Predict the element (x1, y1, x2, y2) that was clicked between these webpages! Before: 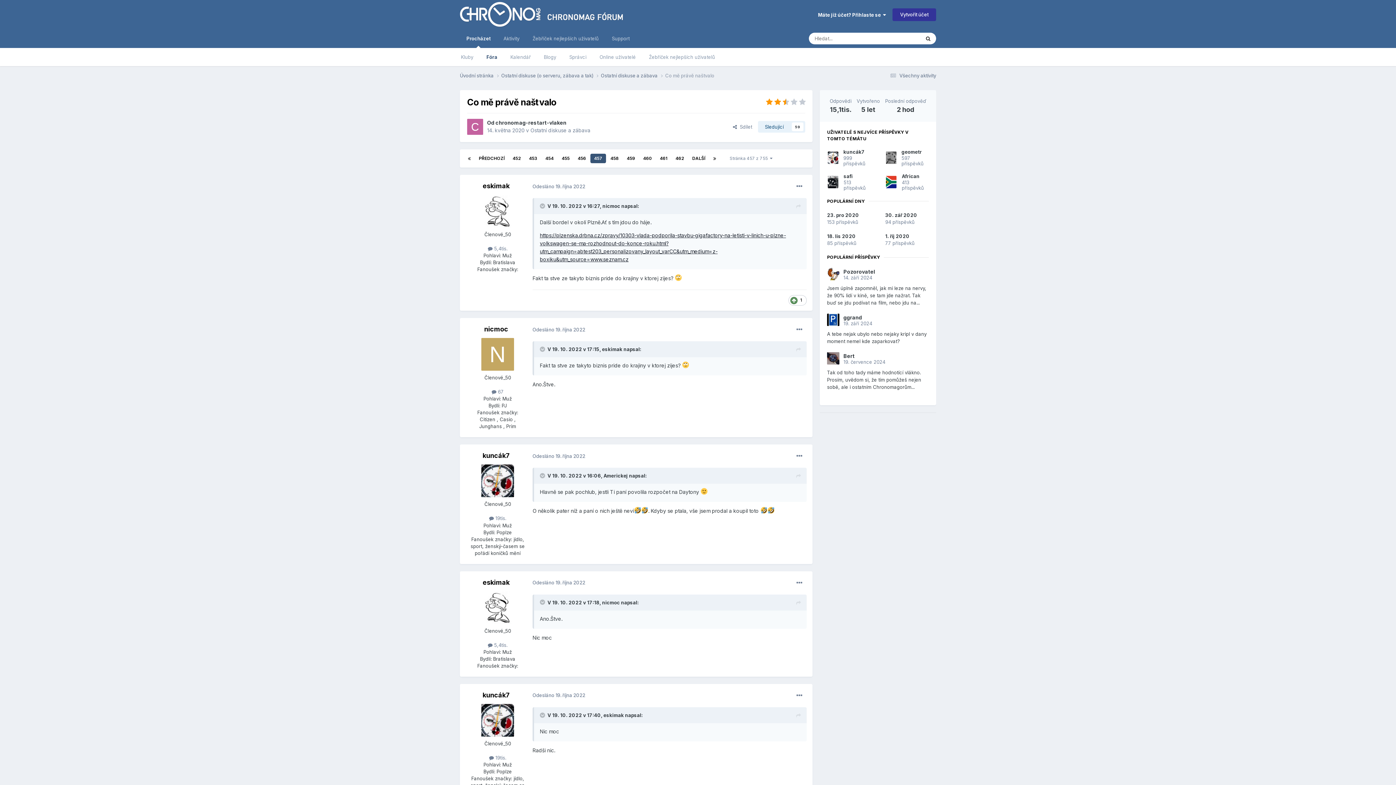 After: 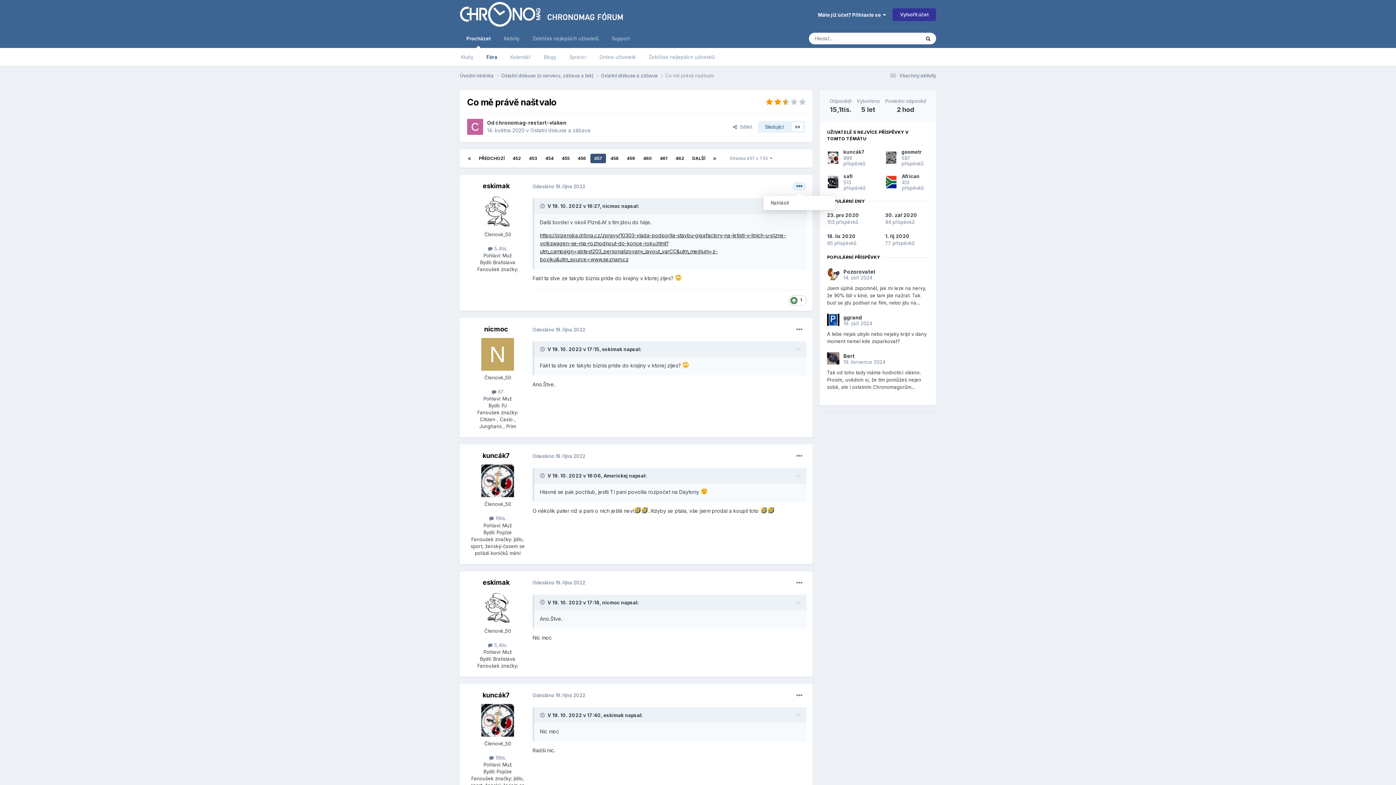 Action: bbox: (792, 182, 806, 190)